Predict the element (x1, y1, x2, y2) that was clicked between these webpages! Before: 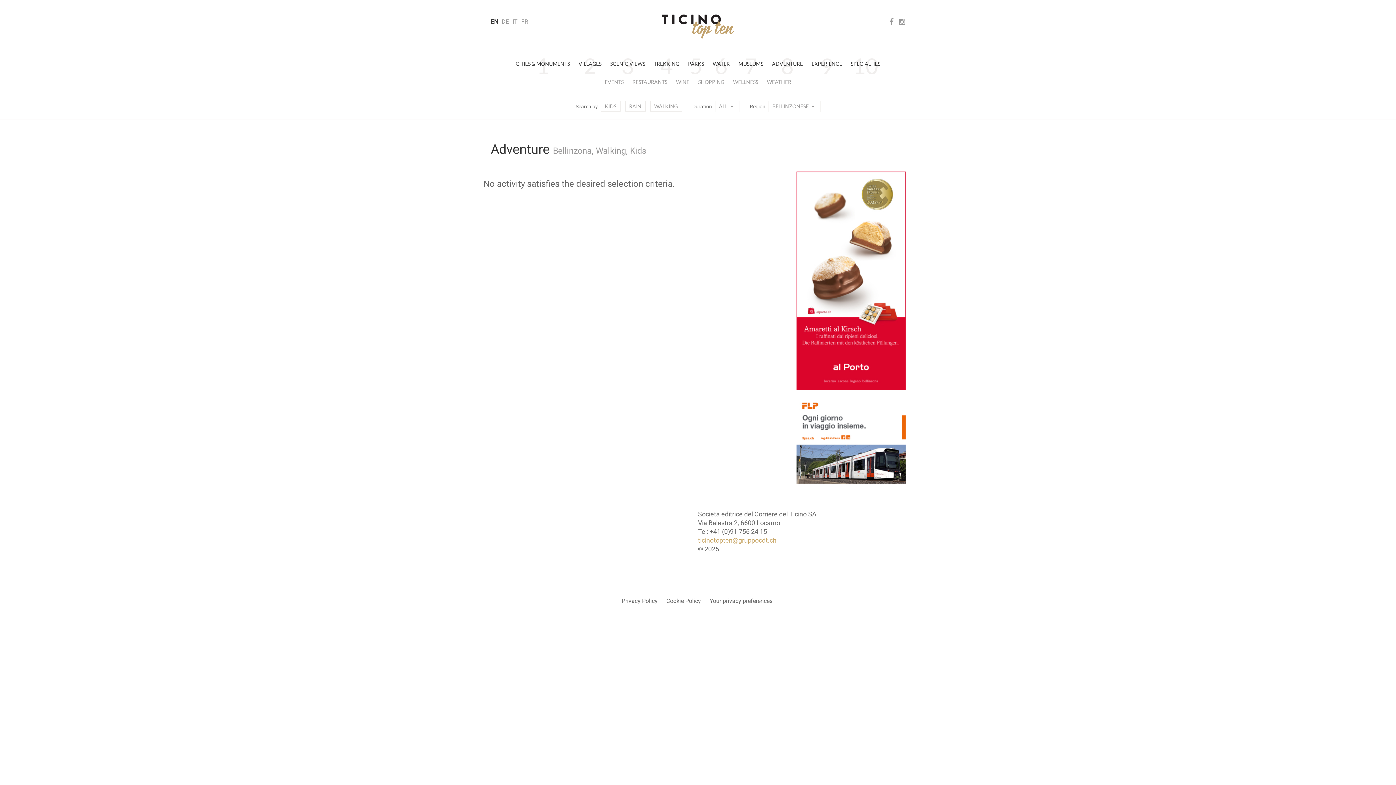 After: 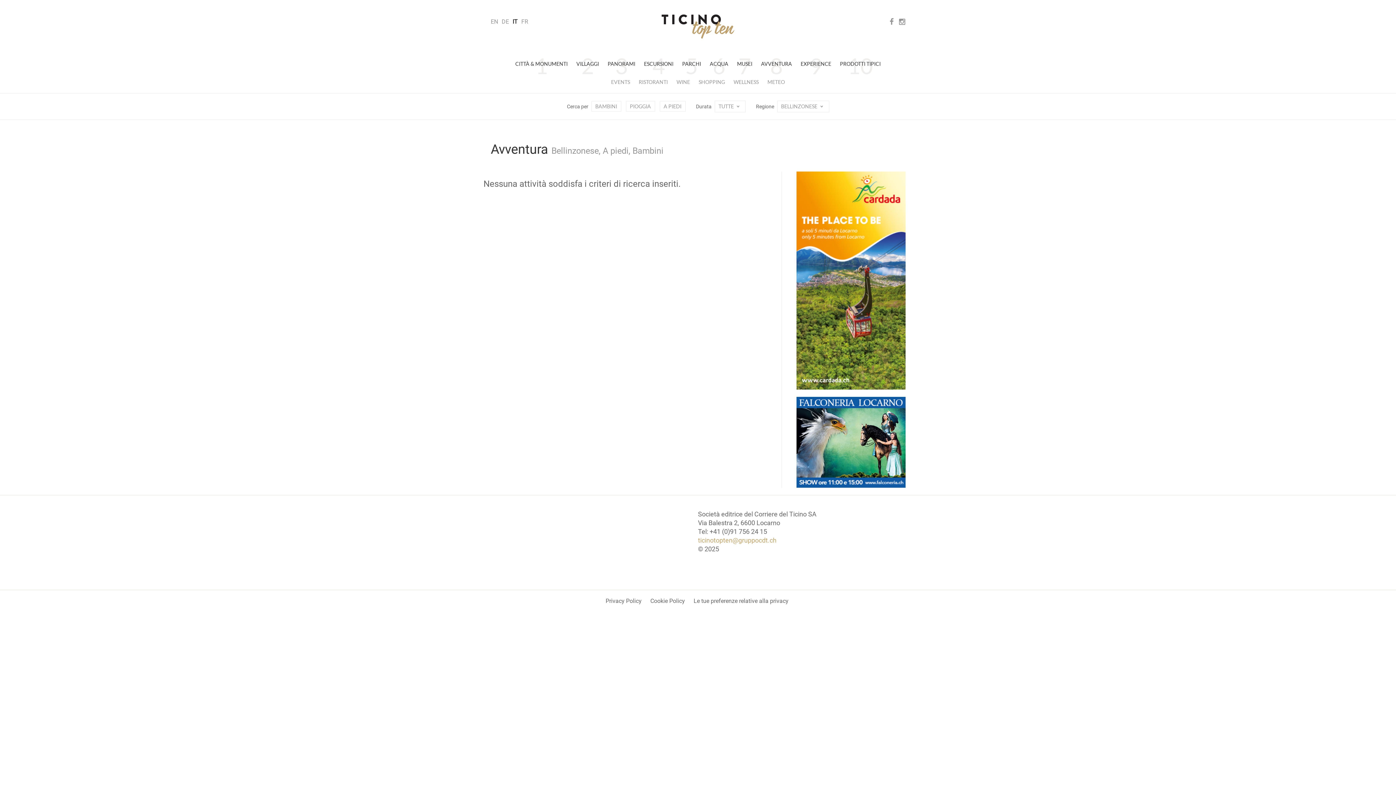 Action: bbox: (512, 18, 517, 25) label: IT